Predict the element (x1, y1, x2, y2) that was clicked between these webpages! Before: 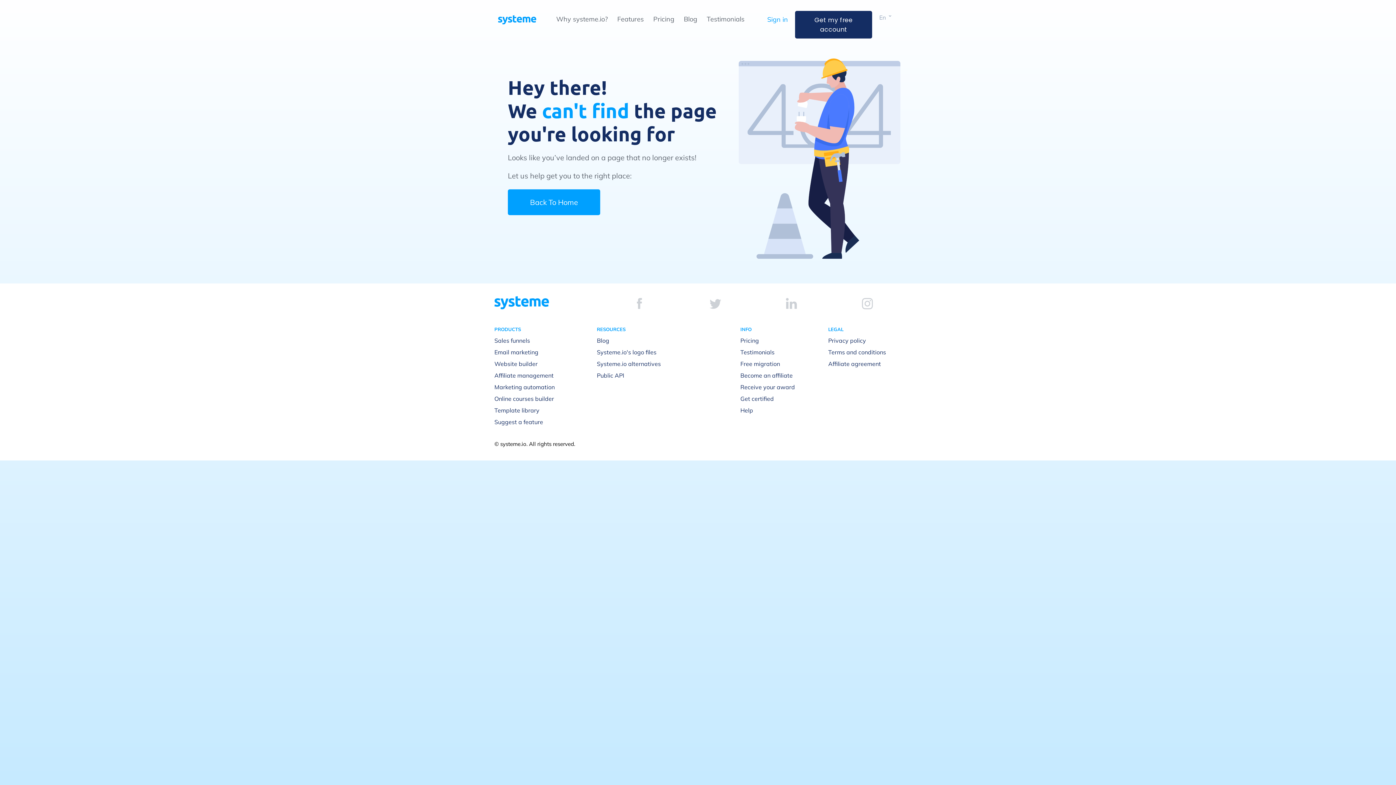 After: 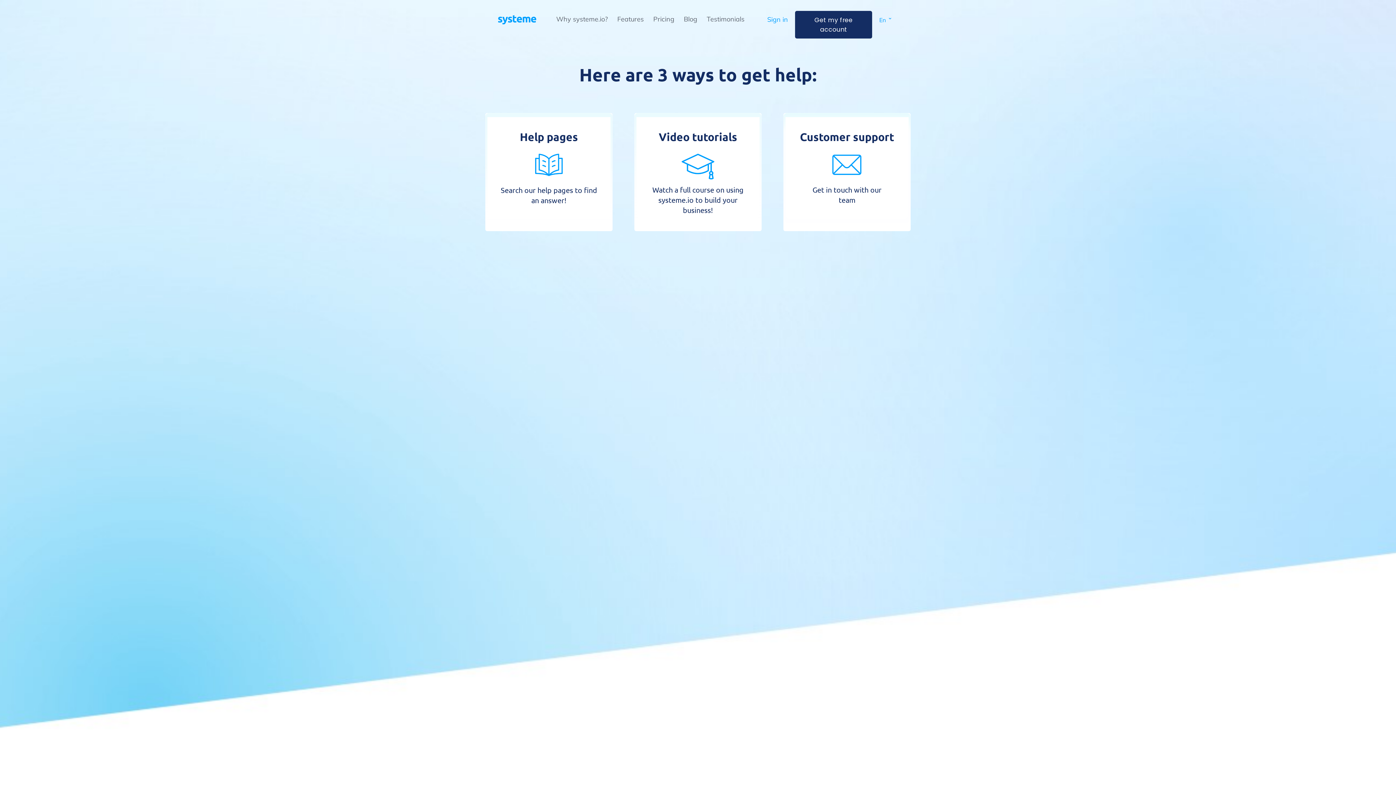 Action: bbox: (740, 406, 753, 414) label: Help